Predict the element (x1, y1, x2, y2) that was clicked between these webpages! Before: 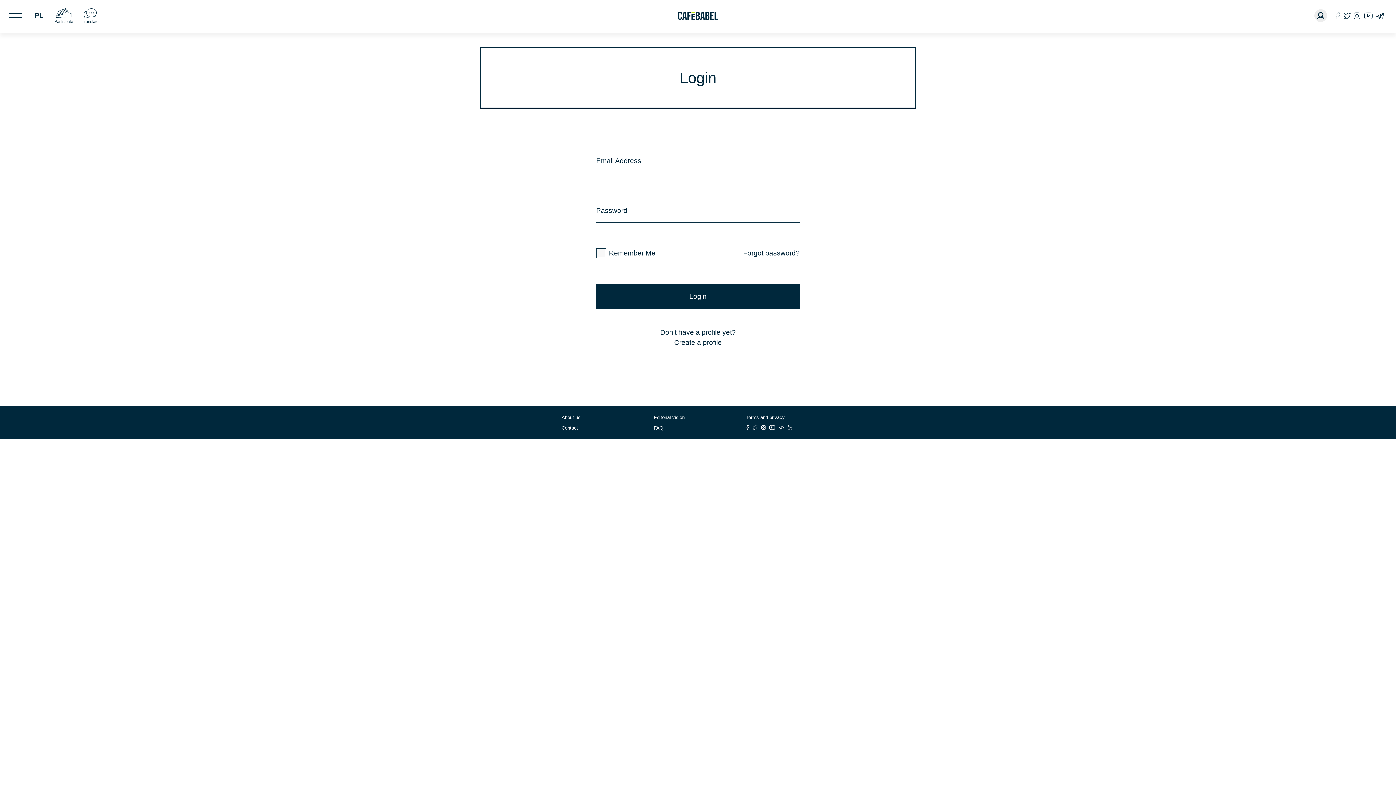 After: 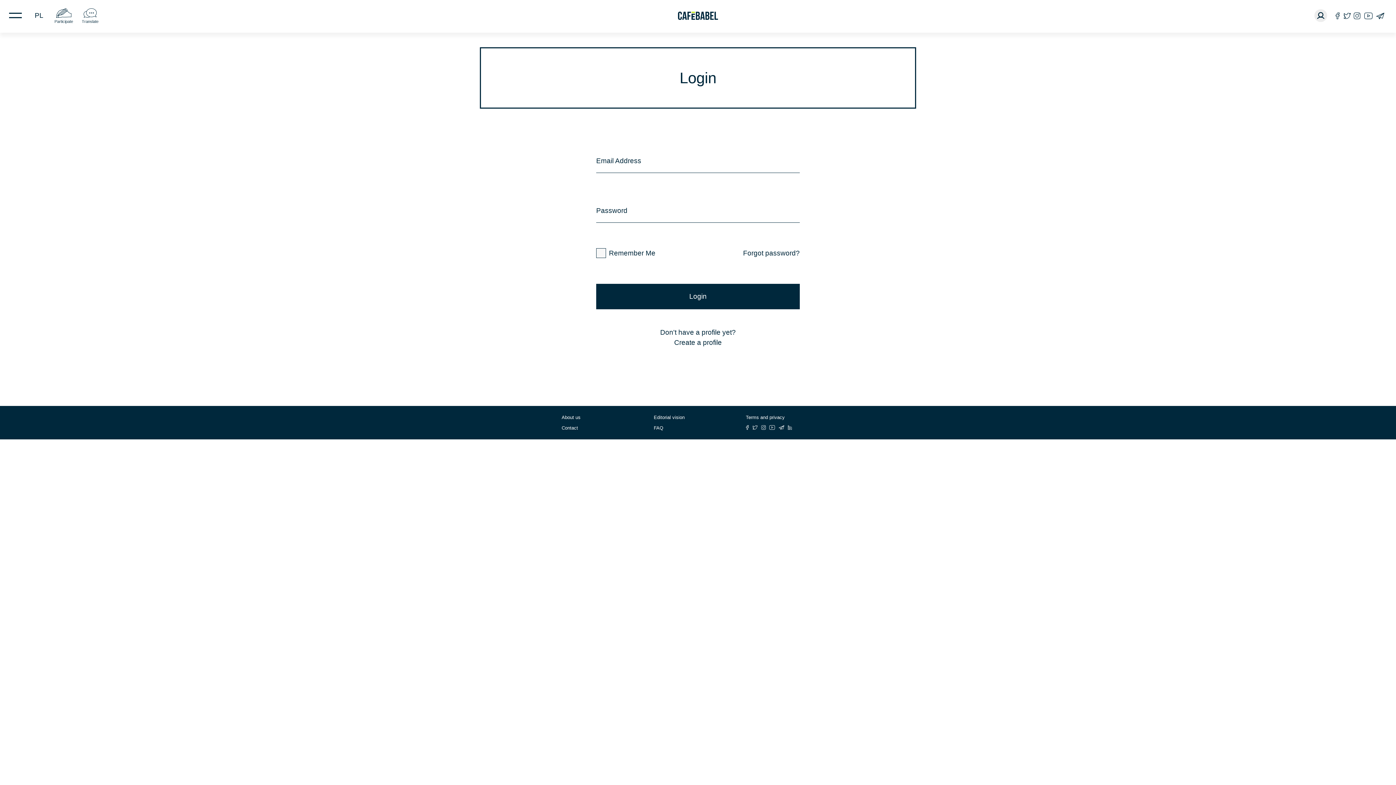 Action: bbox: (1309, 1, 1332, 29)